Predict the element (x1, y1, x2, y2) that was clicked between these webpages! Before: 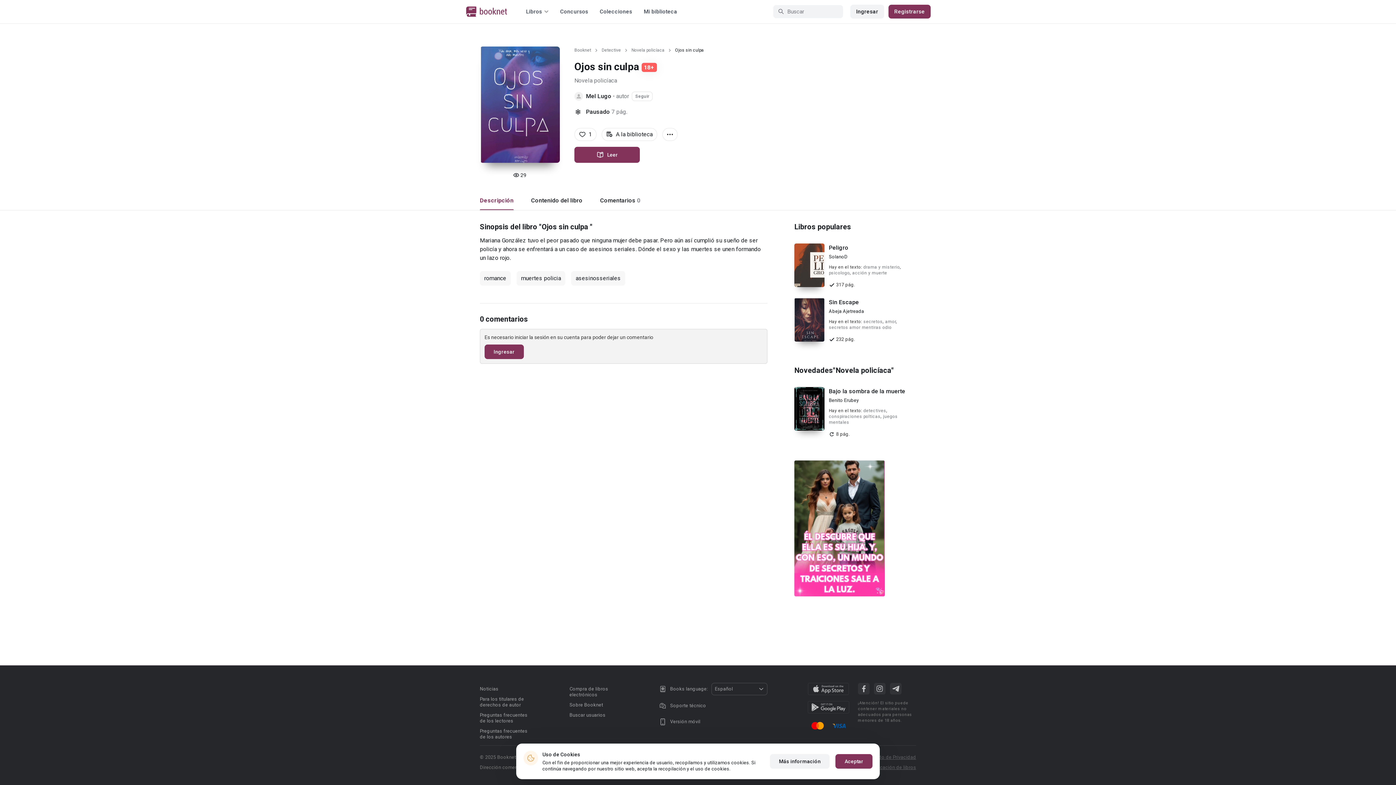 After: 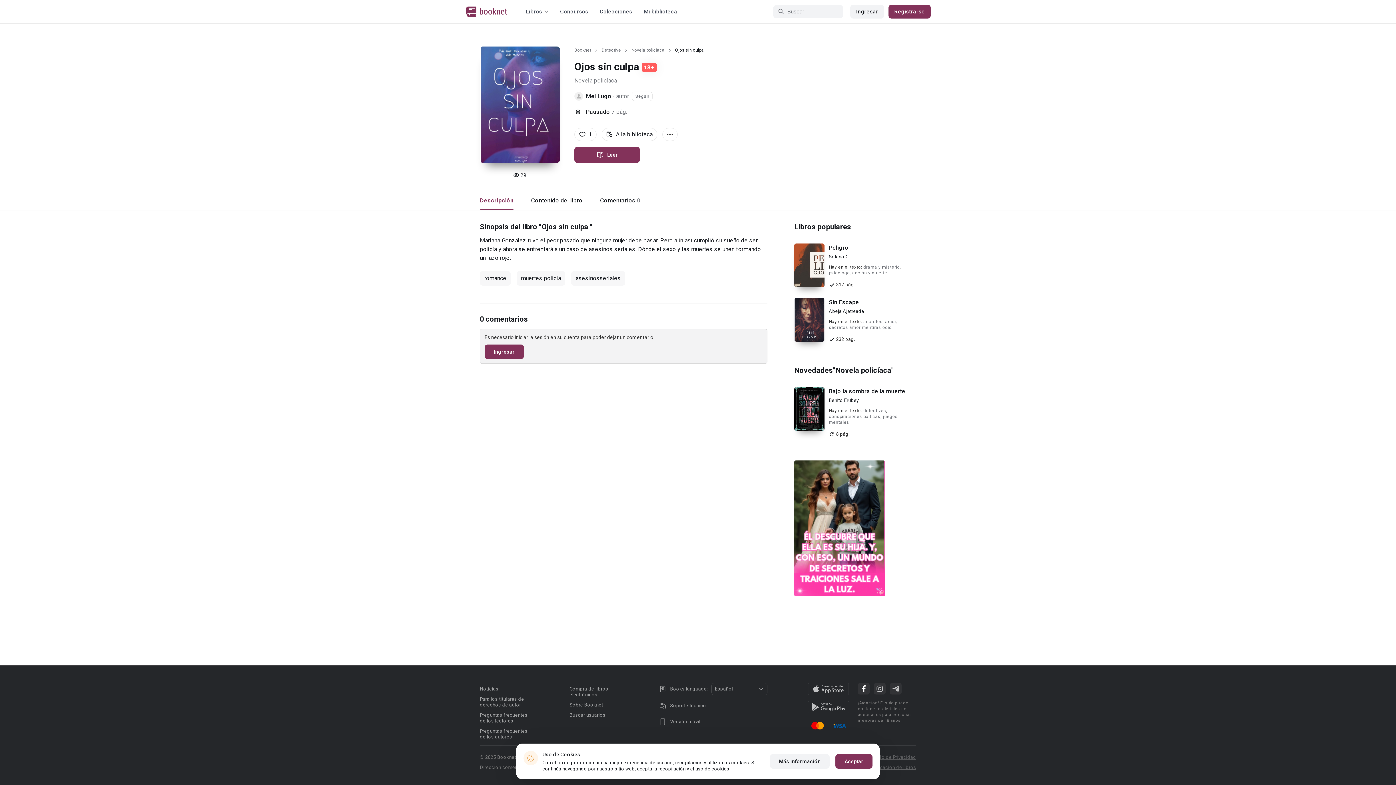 Action: bbox: (858, 683, 869, 694)